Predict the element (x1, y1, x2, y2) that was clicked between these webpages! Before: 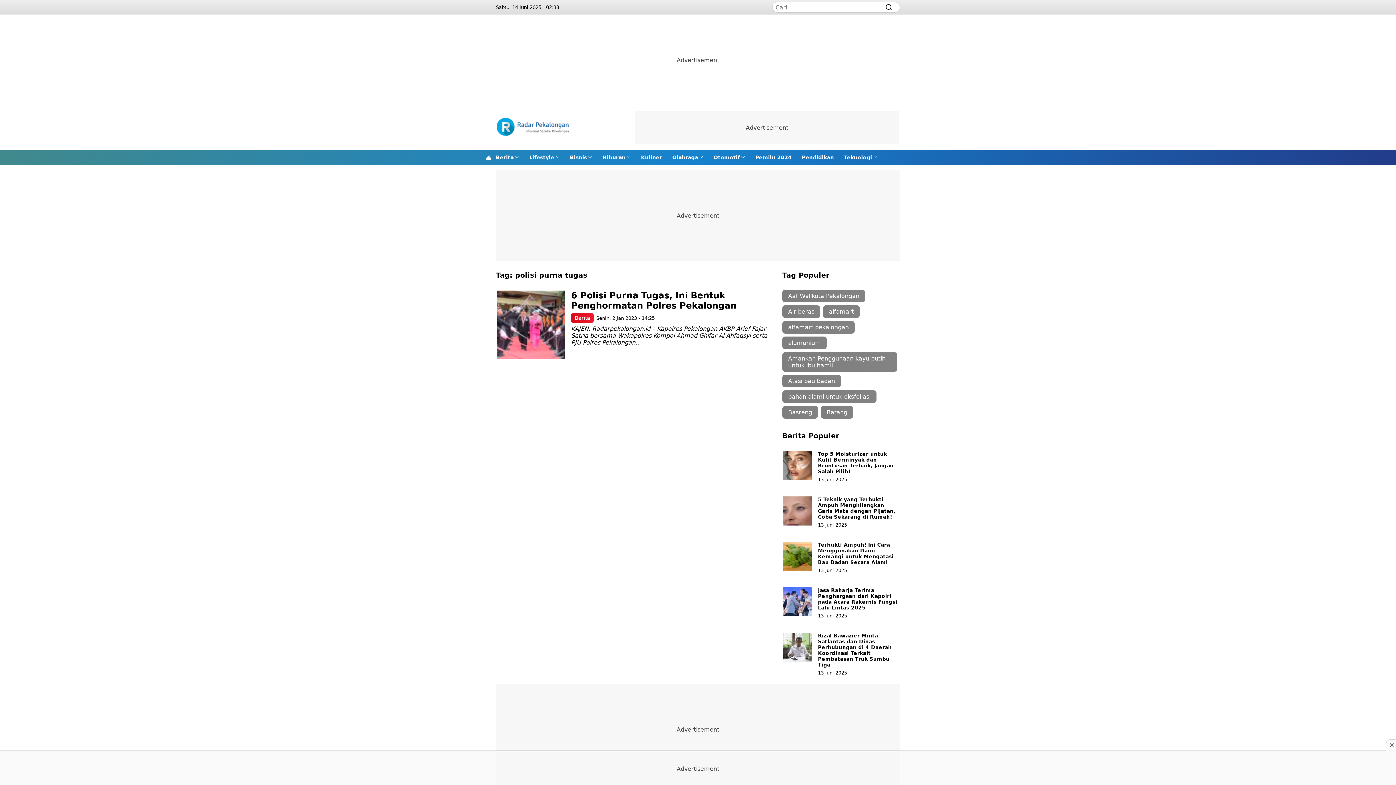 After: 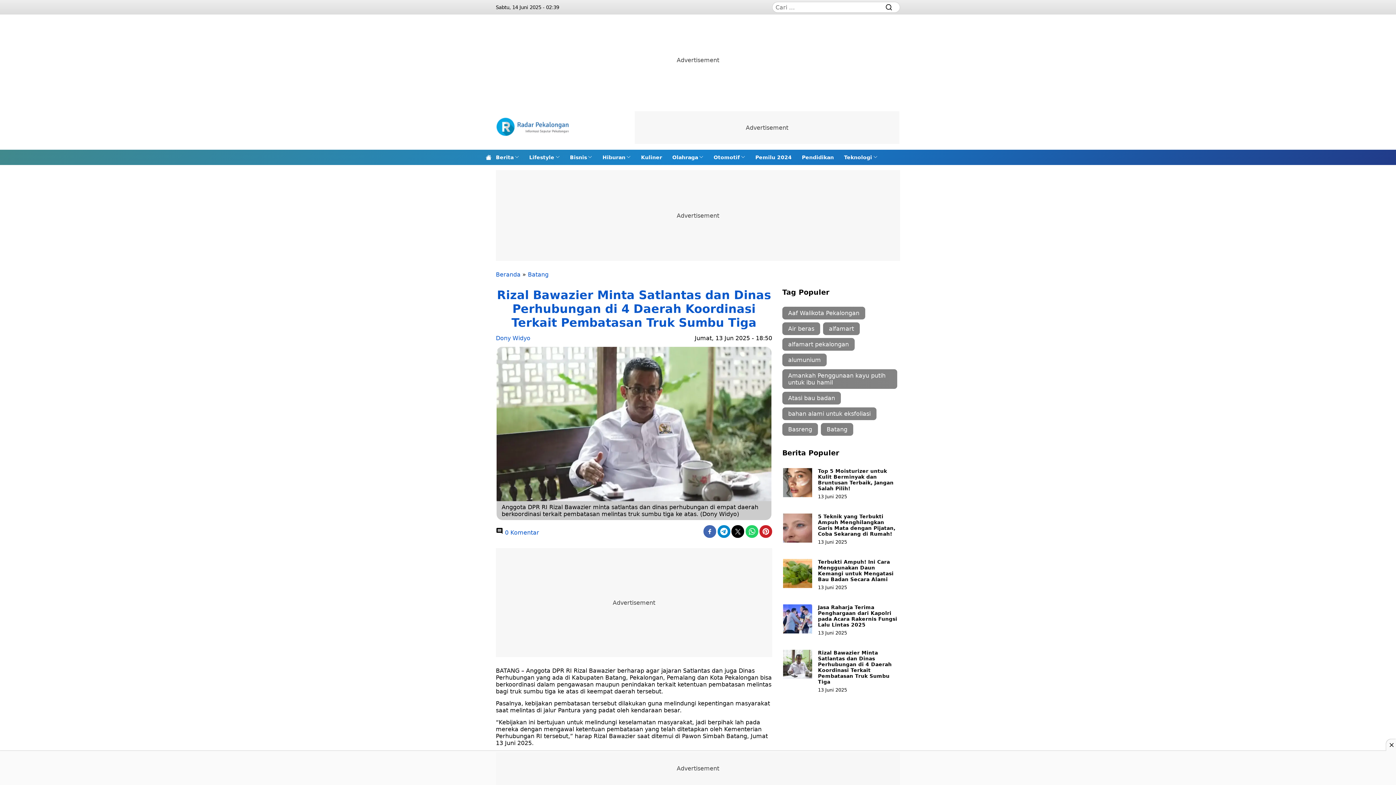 Action: bbox: (818, 633, 892, 668) label: Rizal Bawazier Minta Satlantas dan Dinas Perhubungan di 4 Daerah Koordinasi Terkait Pembatasan Truk Sumbu Tiga